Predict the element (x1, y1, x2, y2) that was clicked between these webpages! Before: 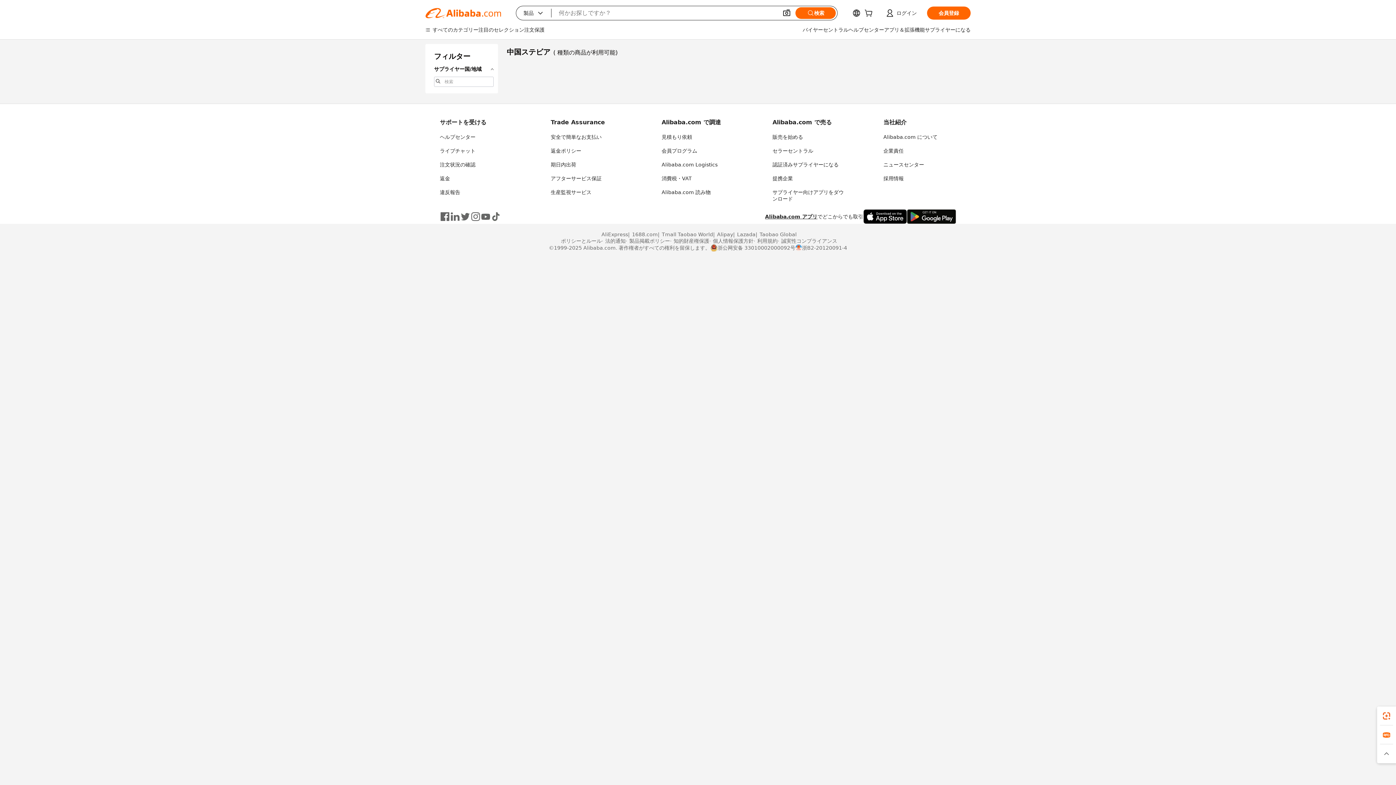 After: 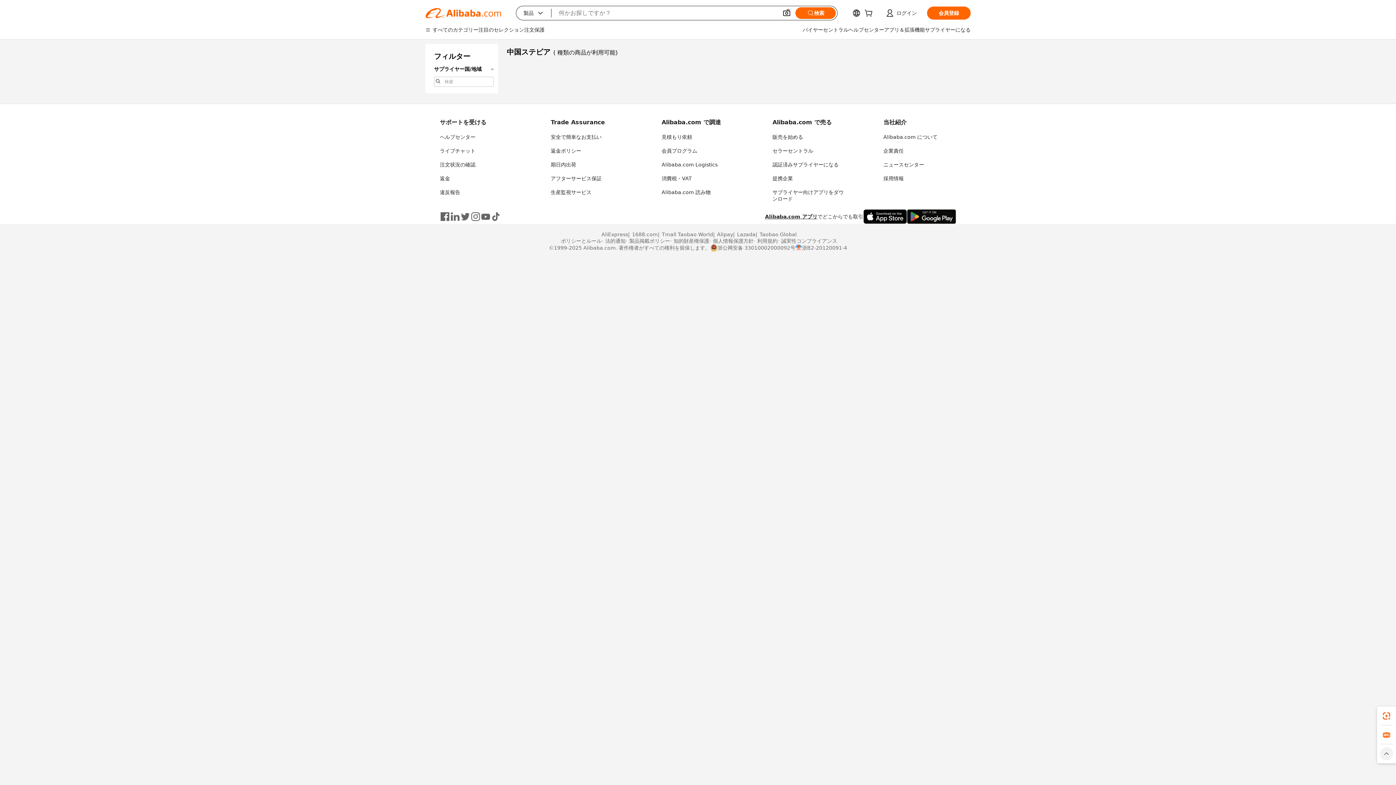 Action: bbox: (1377, 744, 1396, 763)